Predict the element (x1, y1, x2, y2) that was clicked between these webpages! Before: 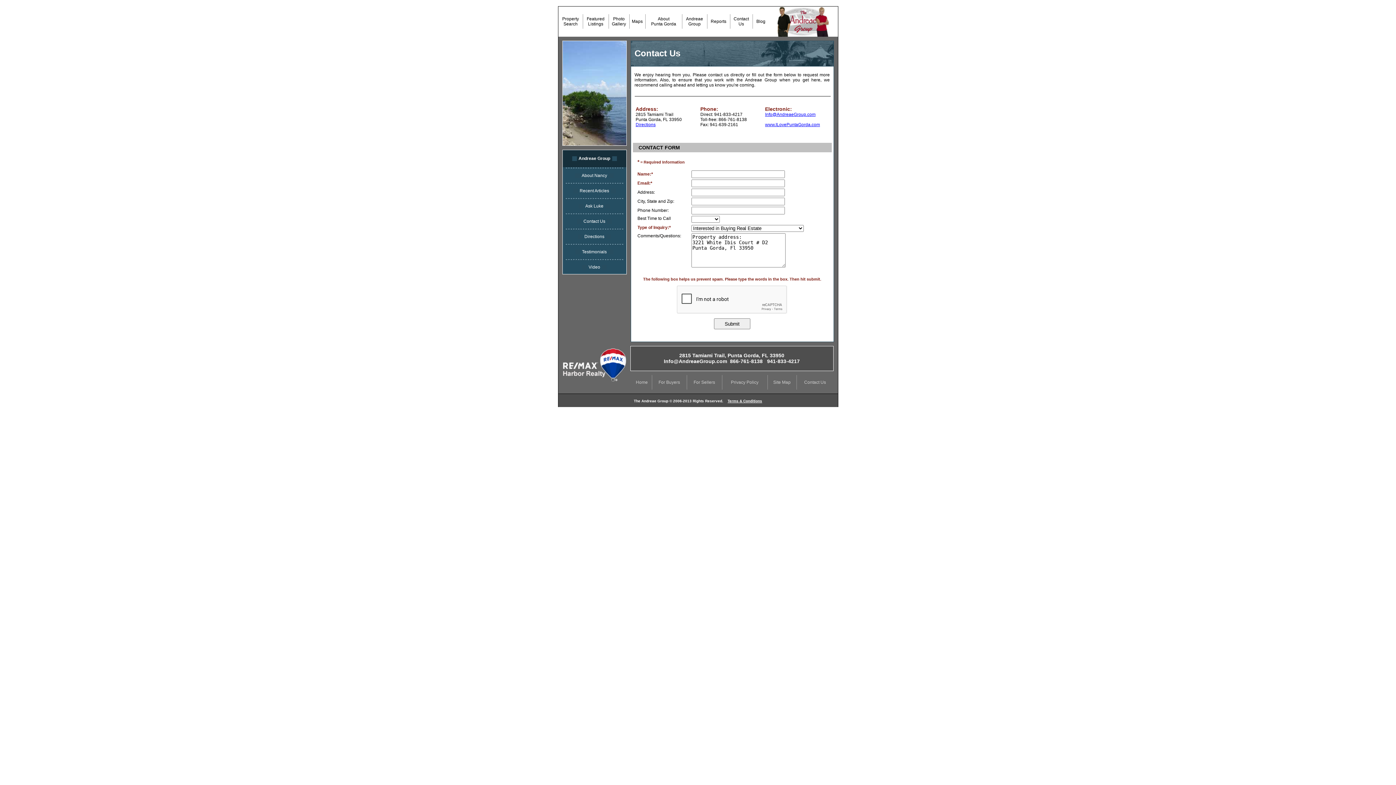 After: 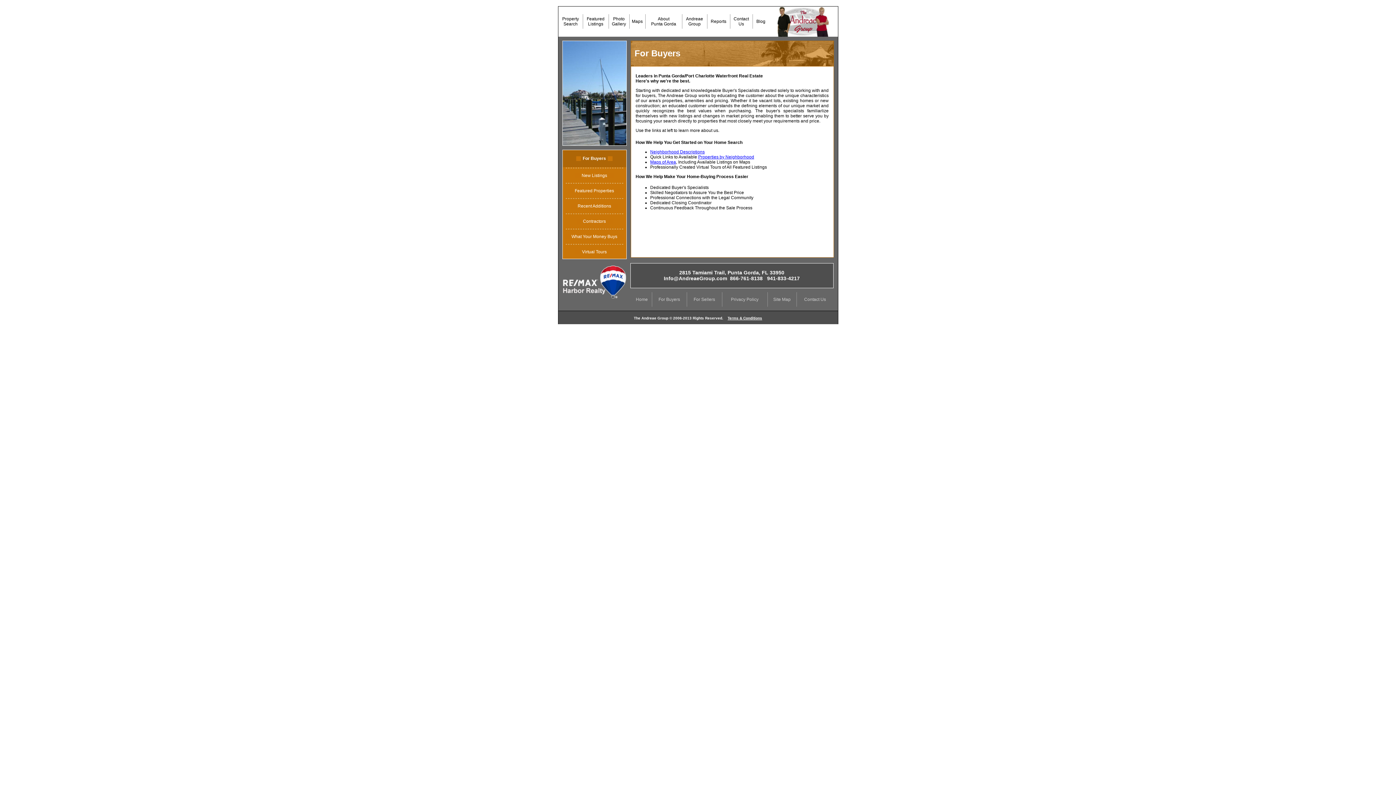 Action: bbox: (658, 380, 680, 385) label: For Buyers